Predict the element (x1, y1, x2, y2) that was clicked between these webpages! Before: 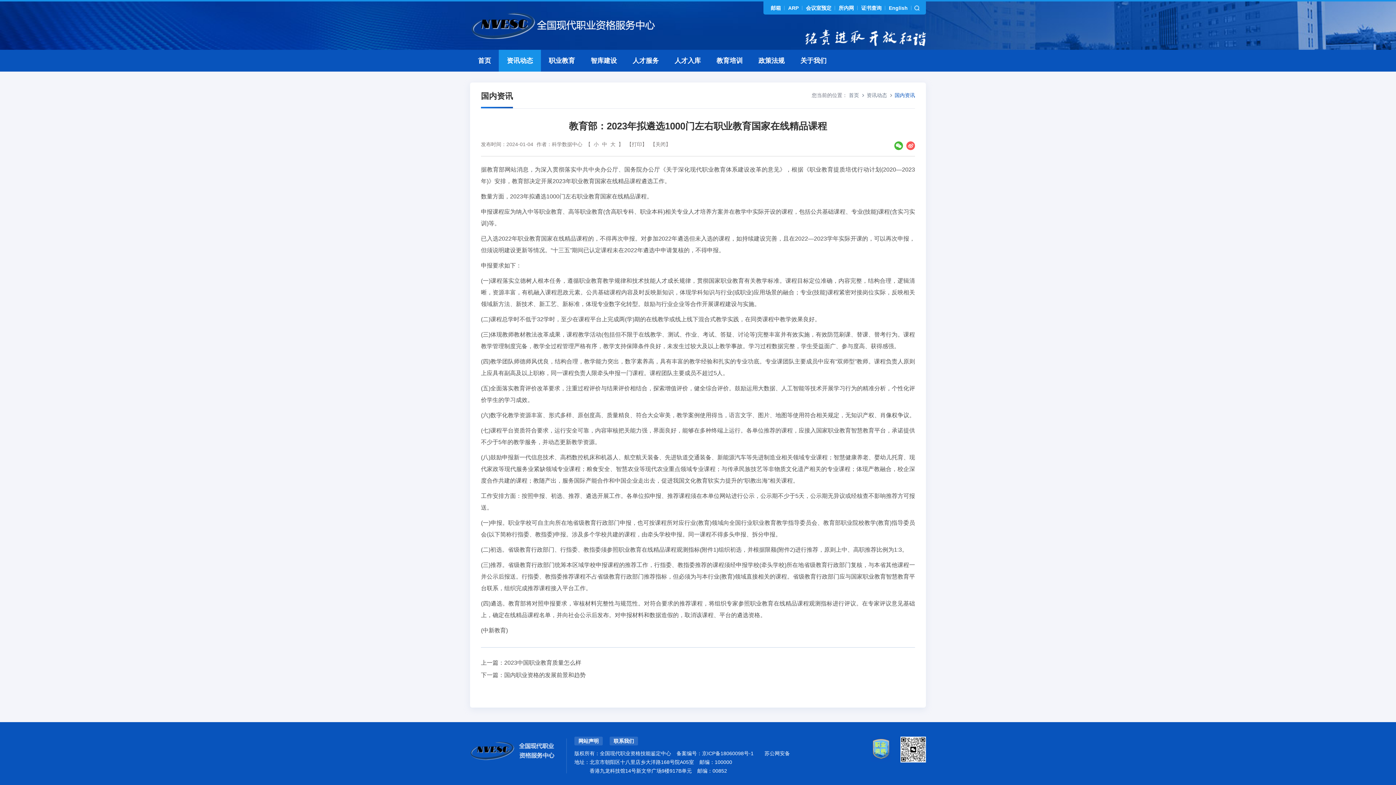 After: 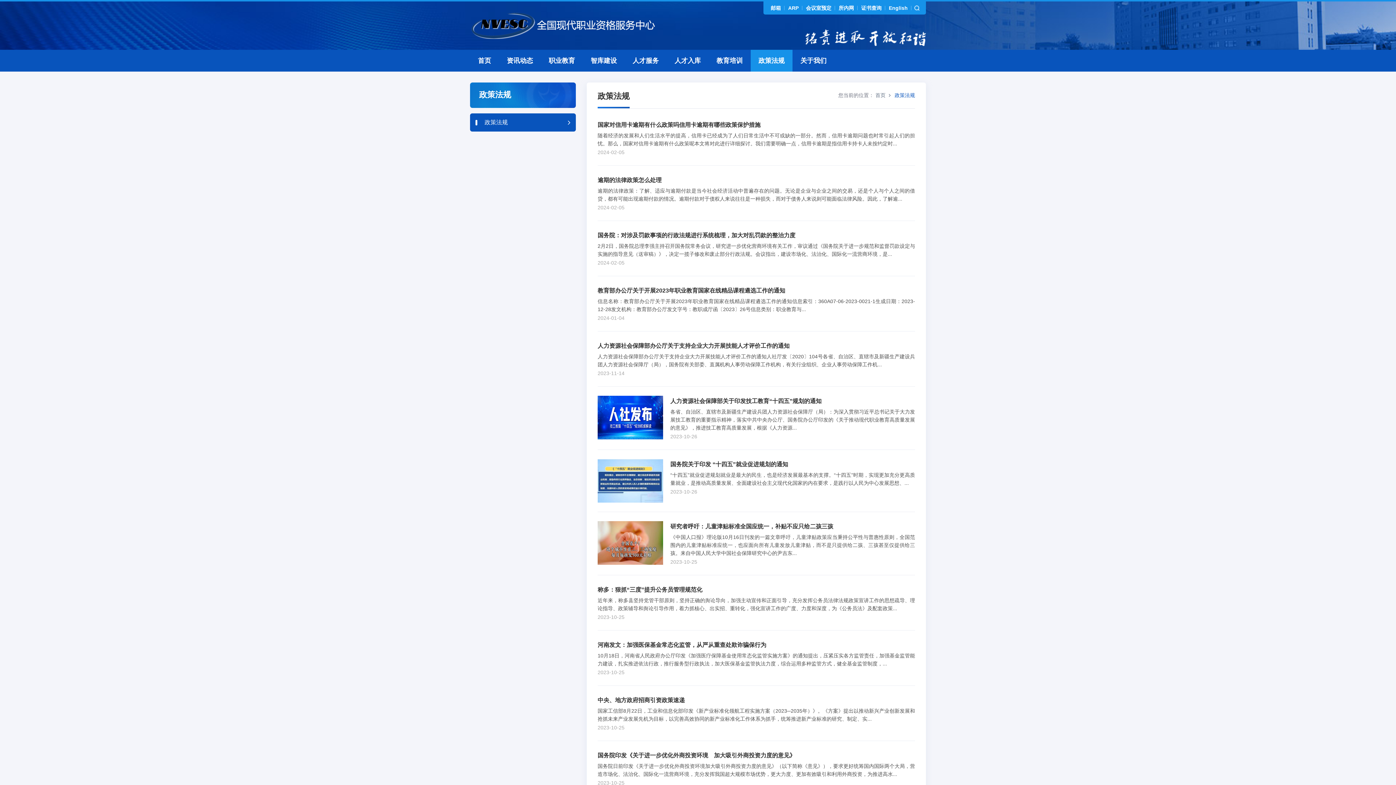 Action: bbox: (750, 49, 792, 71) label: 政策法规